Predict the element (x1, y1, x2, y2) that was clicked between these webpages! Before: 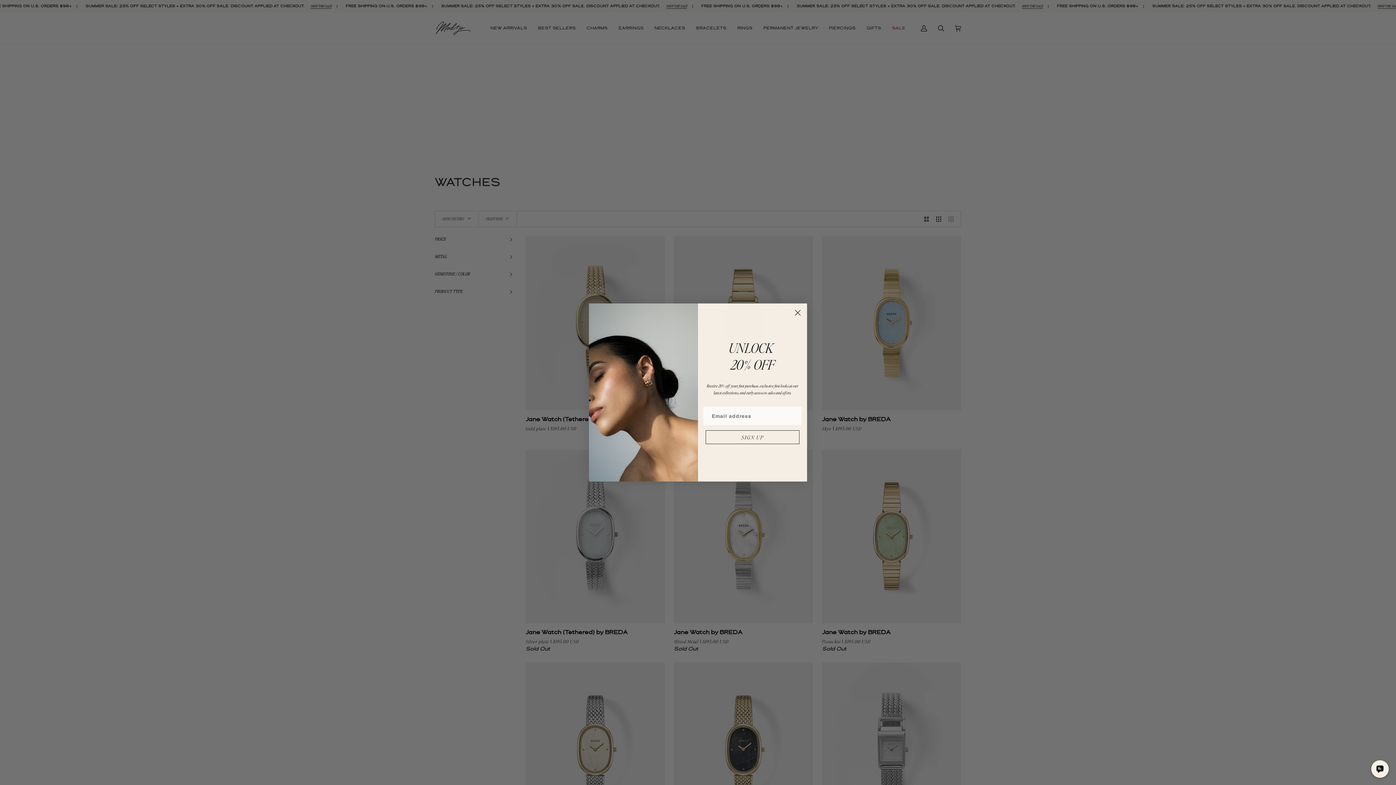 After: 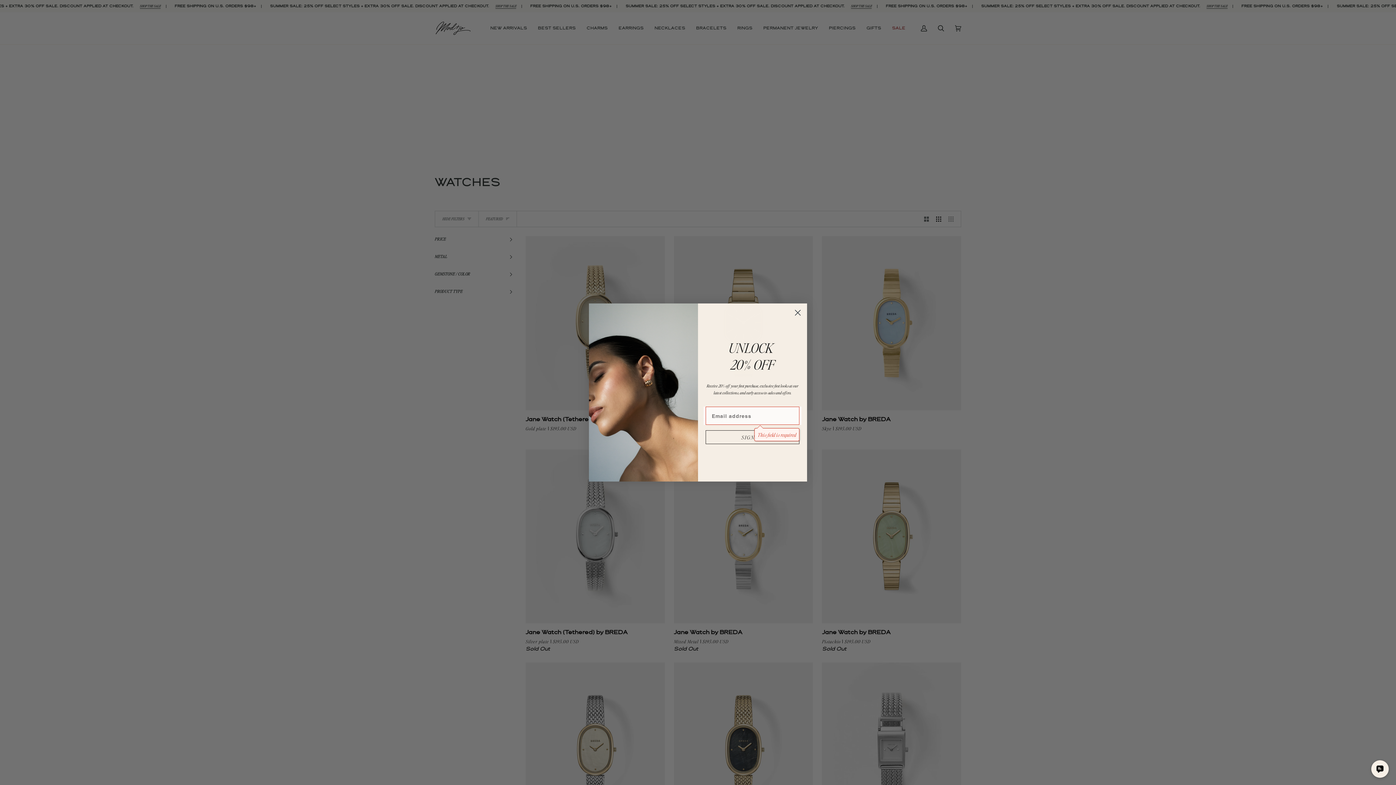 Action: label: SIGN UP bbox: (705, 430, 799, 444)